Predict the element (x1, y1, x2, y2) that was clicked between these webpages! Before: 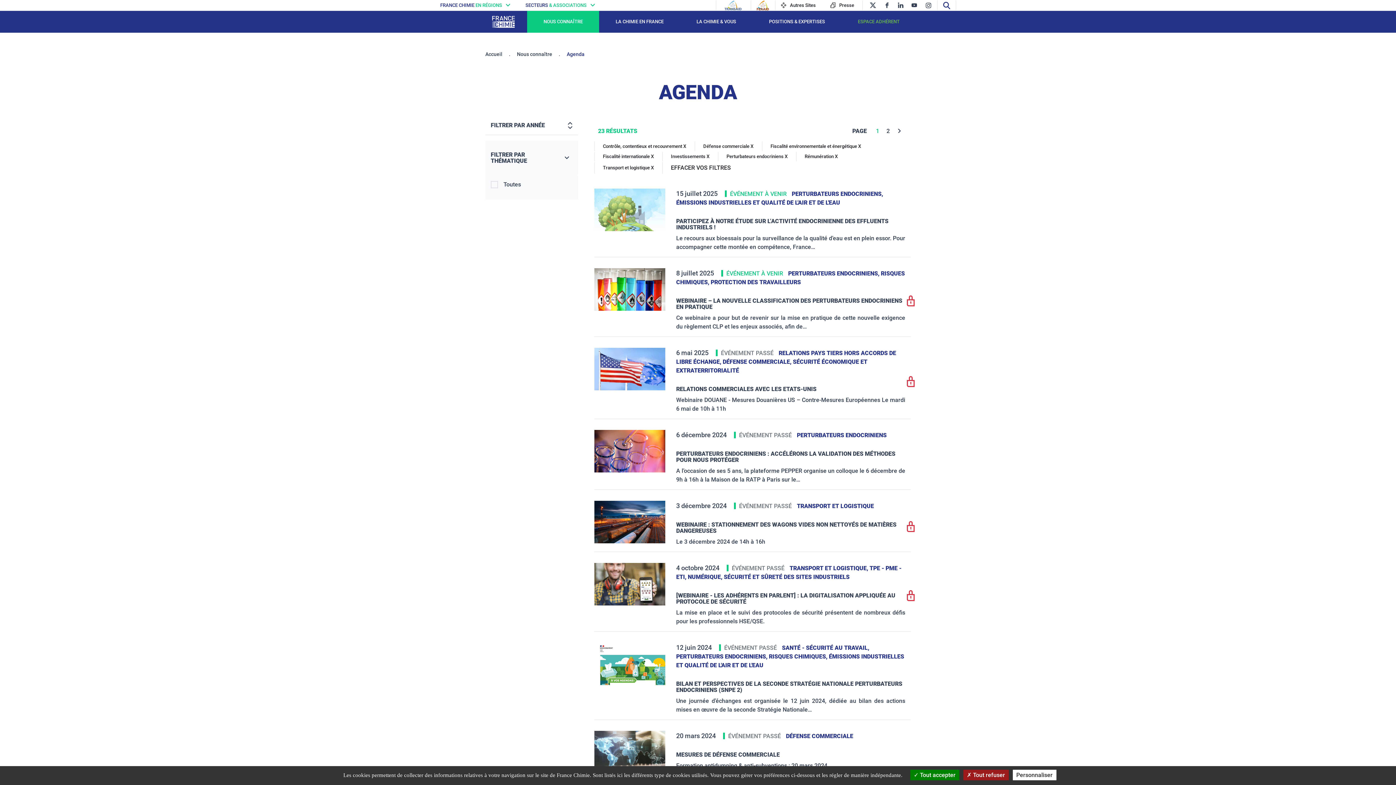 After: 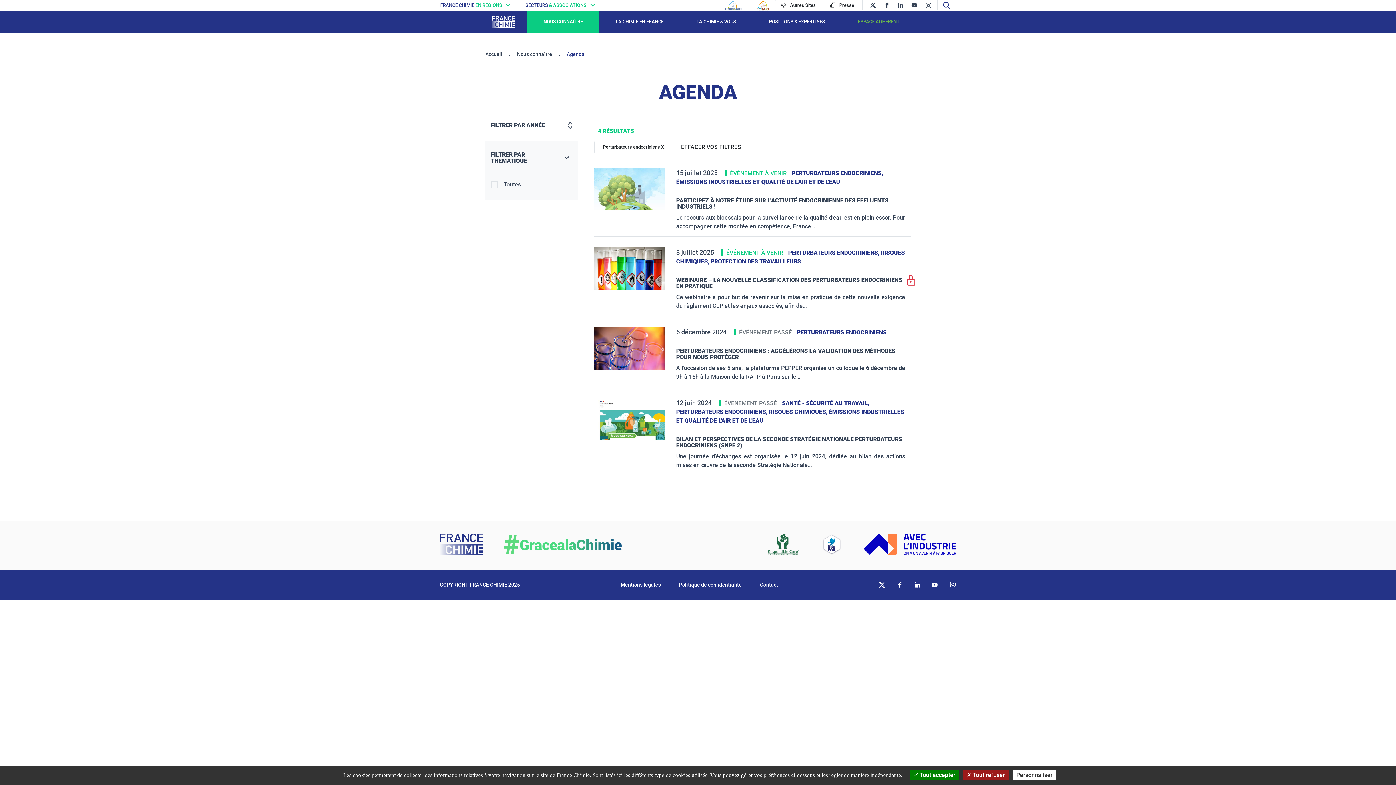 Action: label: PERTURBATEURS ENDOCRINIENS bbox: (797, 431, 886, 438)